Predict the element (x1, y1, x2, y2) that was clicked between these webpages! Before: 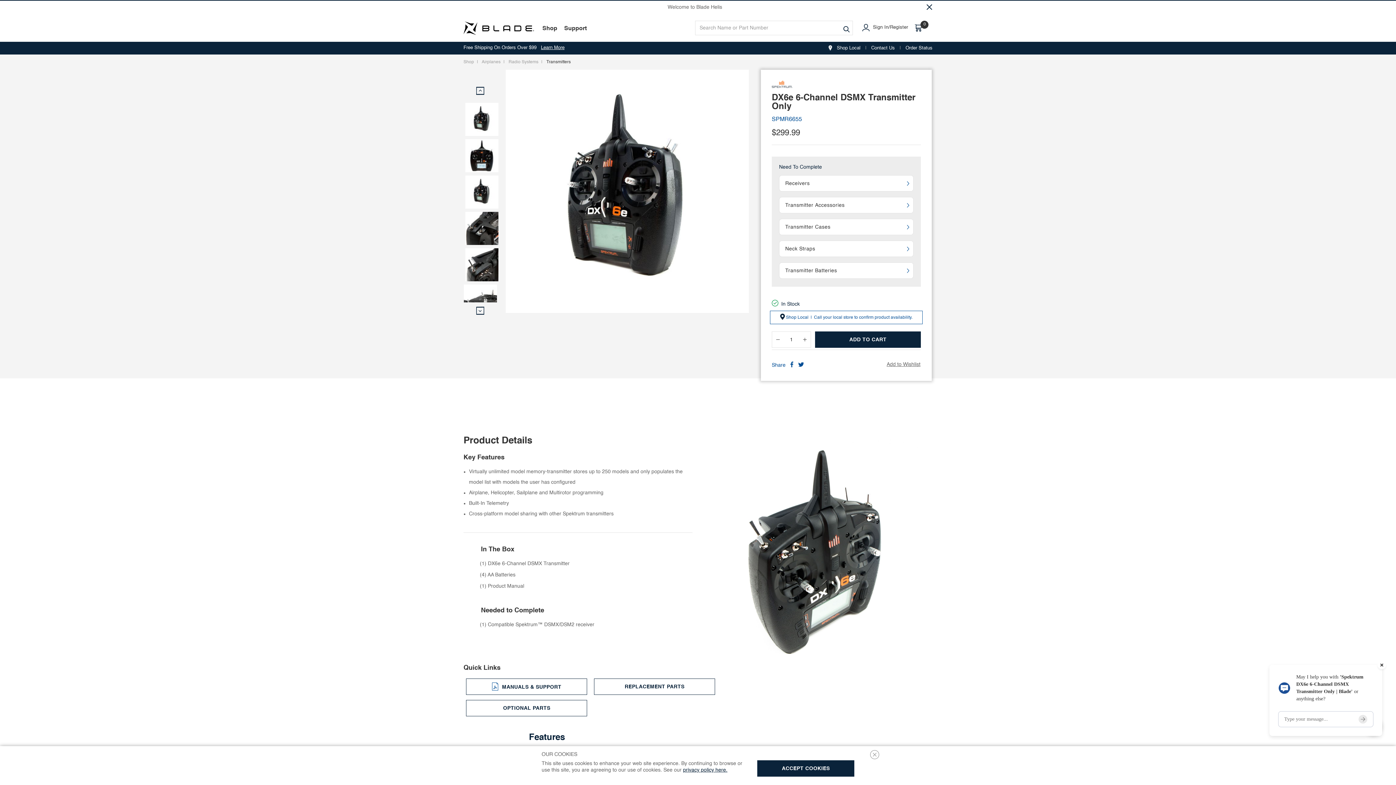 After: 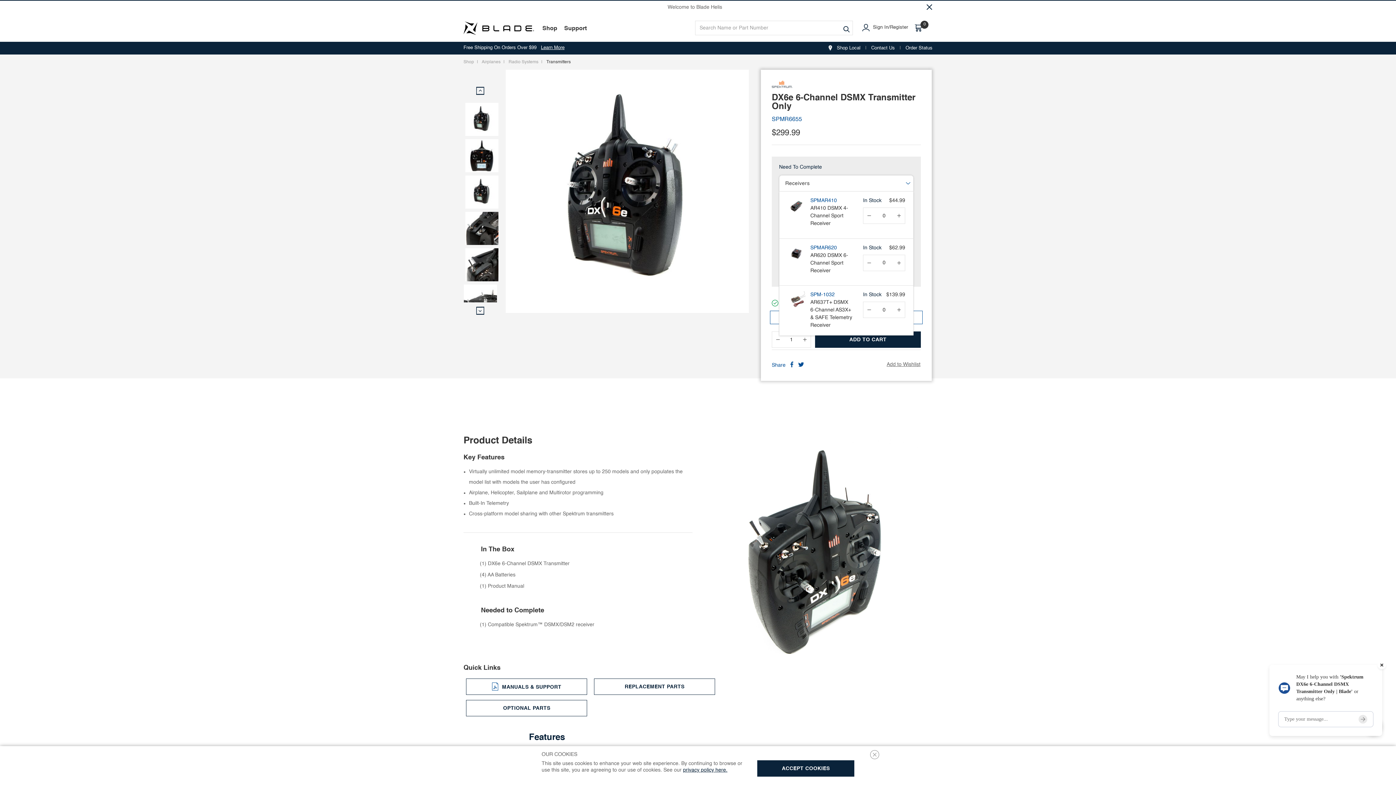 Action: label: Receivers bbox: (779, 175, 913, 191)